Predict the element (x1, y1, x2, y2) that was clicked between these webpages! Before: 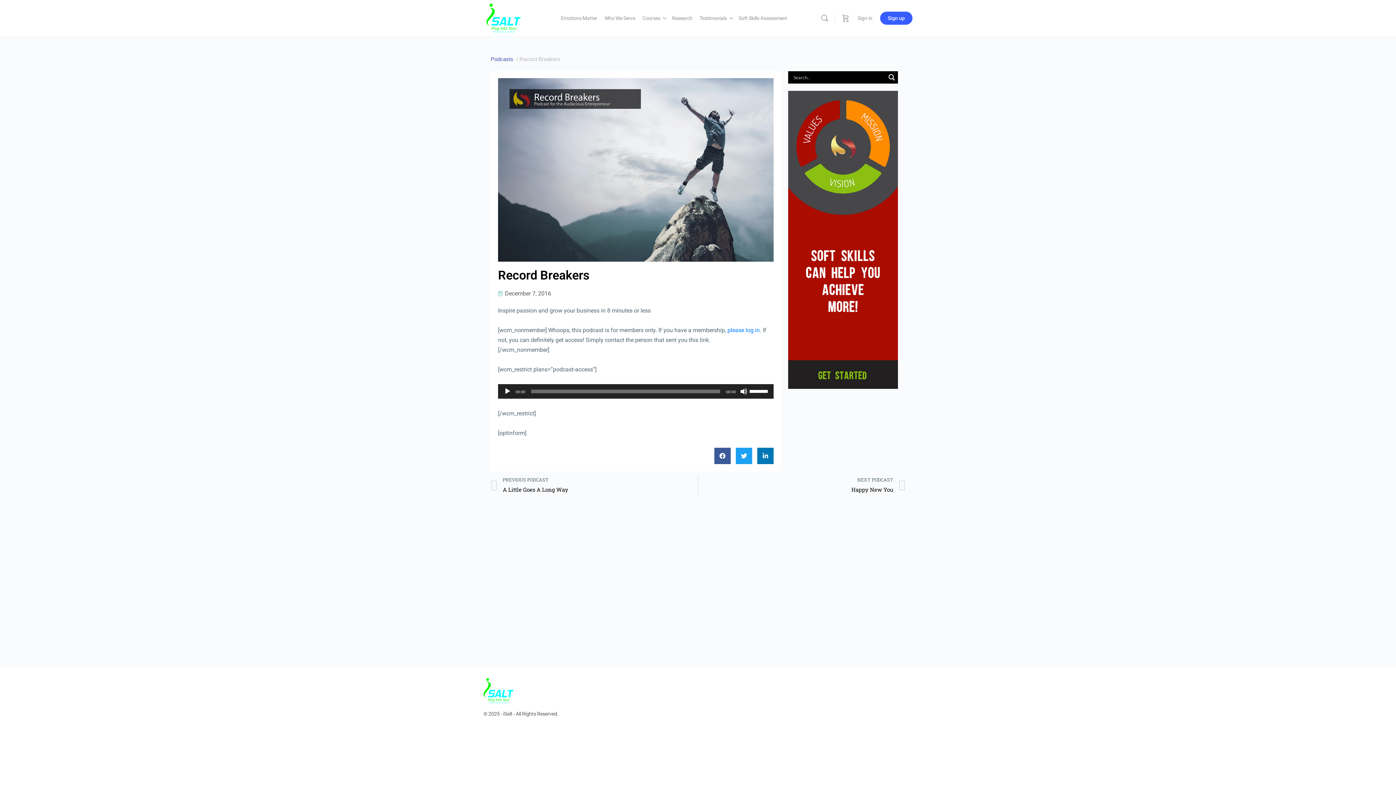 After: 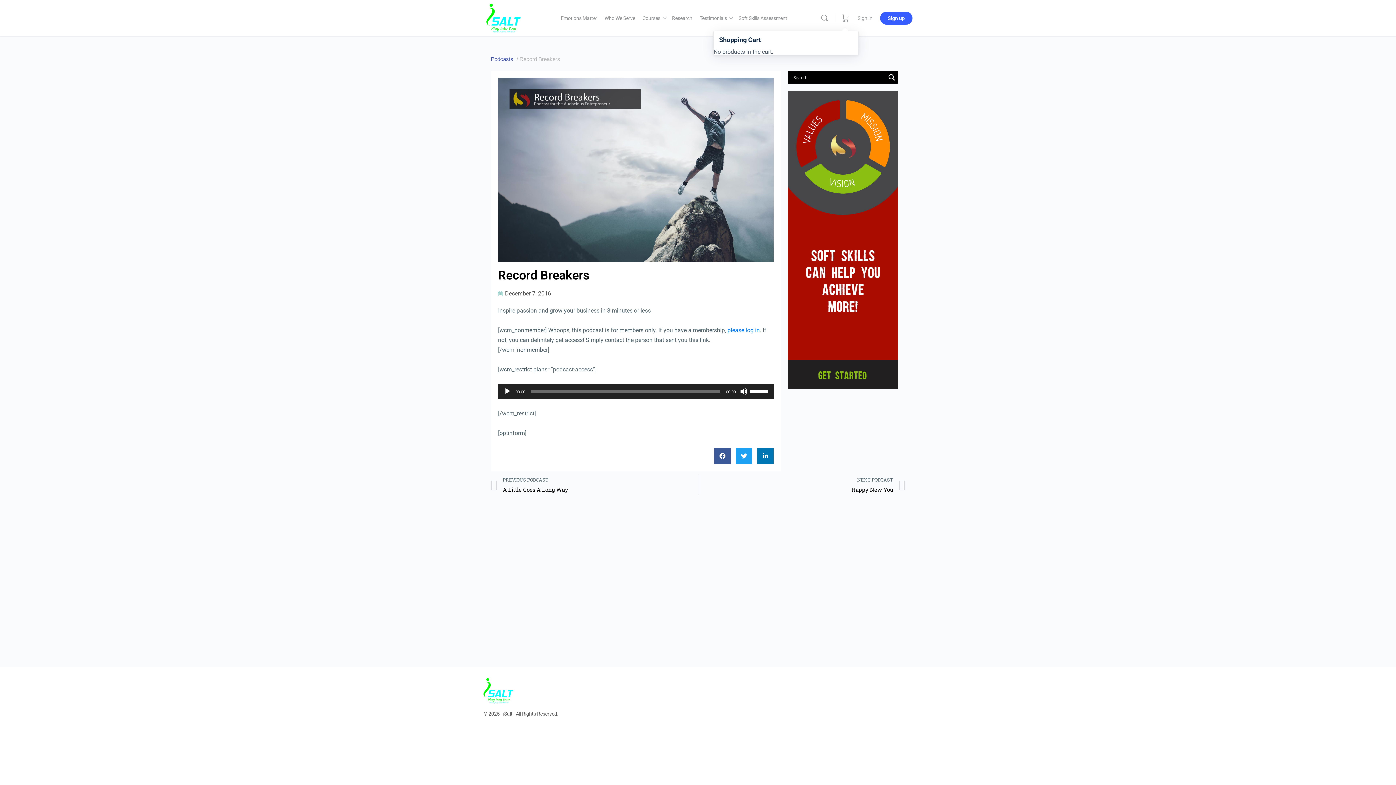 Action: bbox: (841, 0, 850, 36) label: Cart